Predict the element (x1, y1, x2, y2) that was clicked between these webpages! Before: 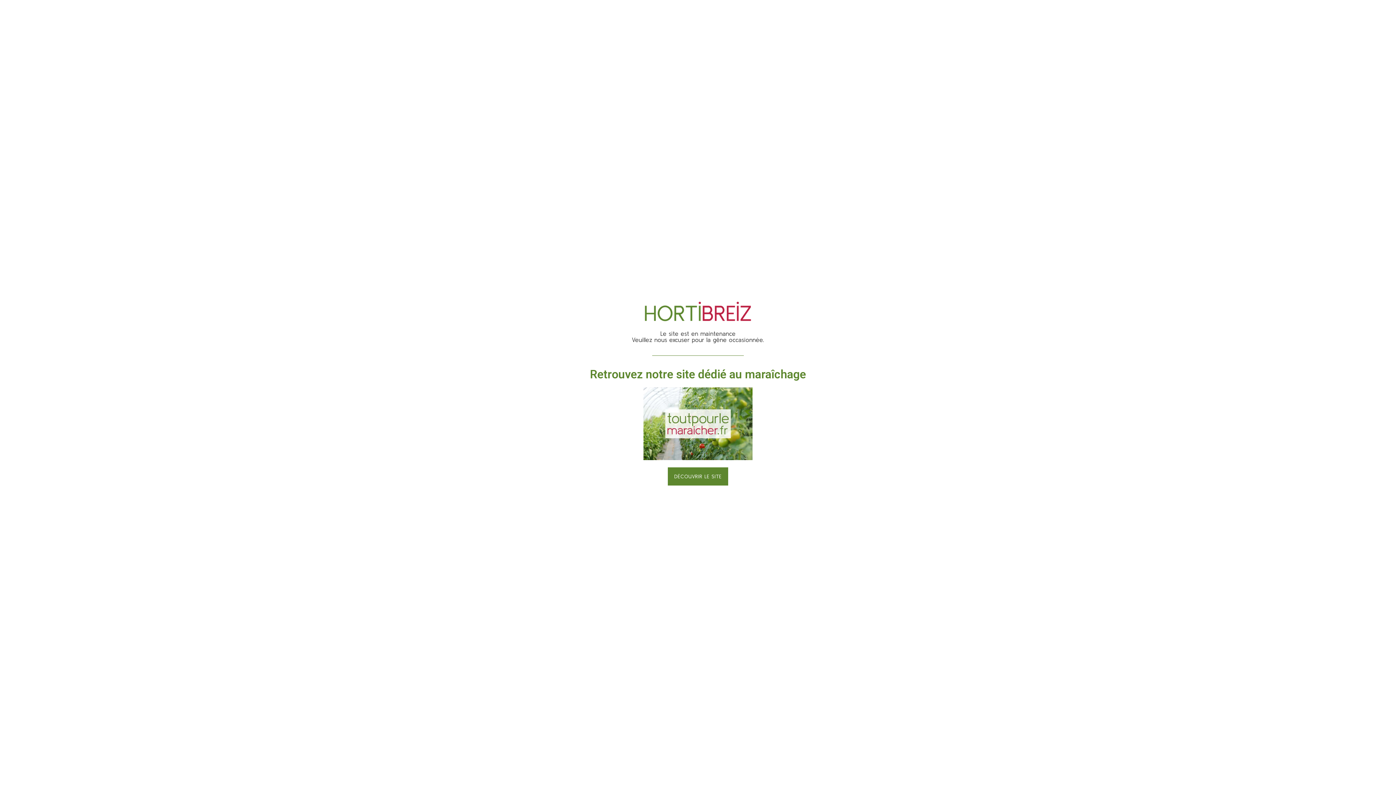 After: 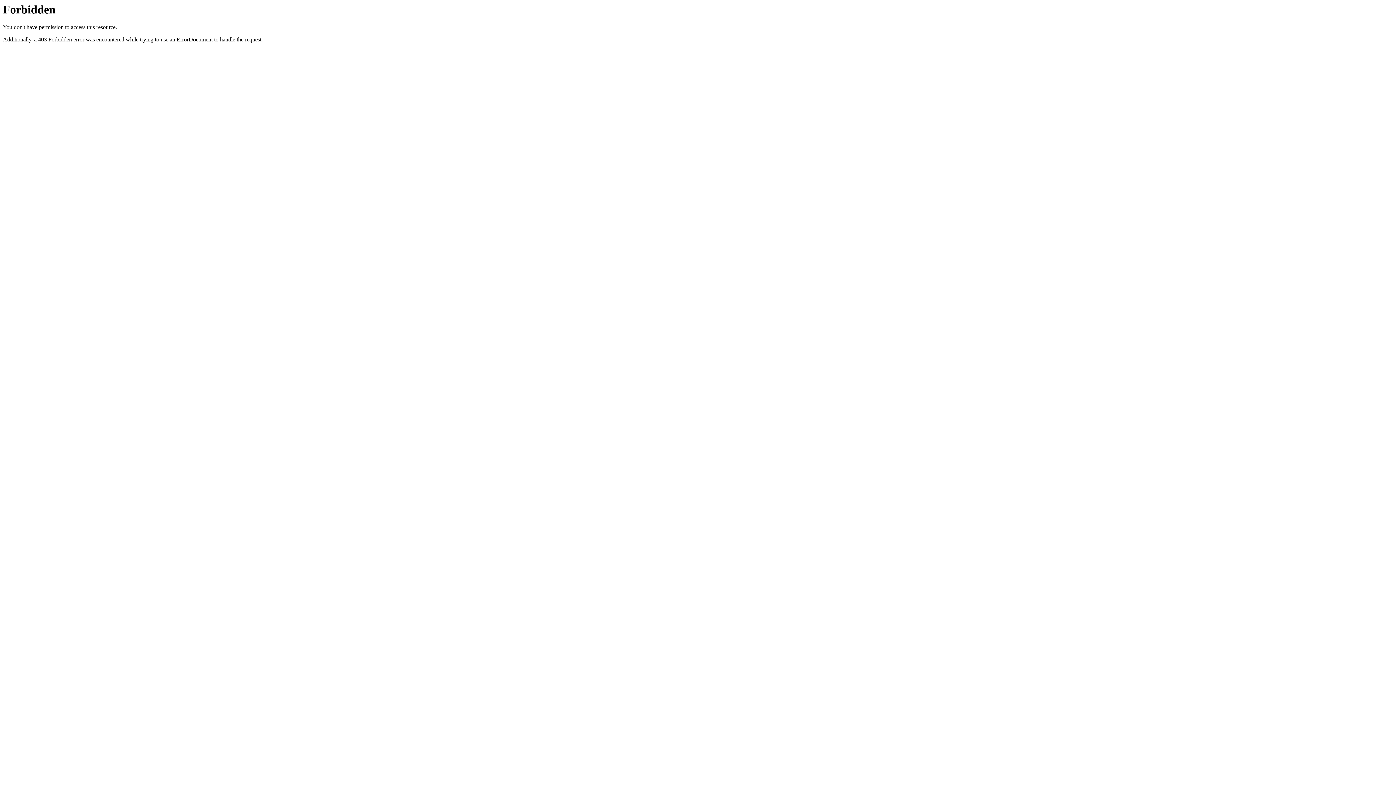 Action: bbox: (667, 467, 728, 485) label: DÉCOUVRIR LE SITE